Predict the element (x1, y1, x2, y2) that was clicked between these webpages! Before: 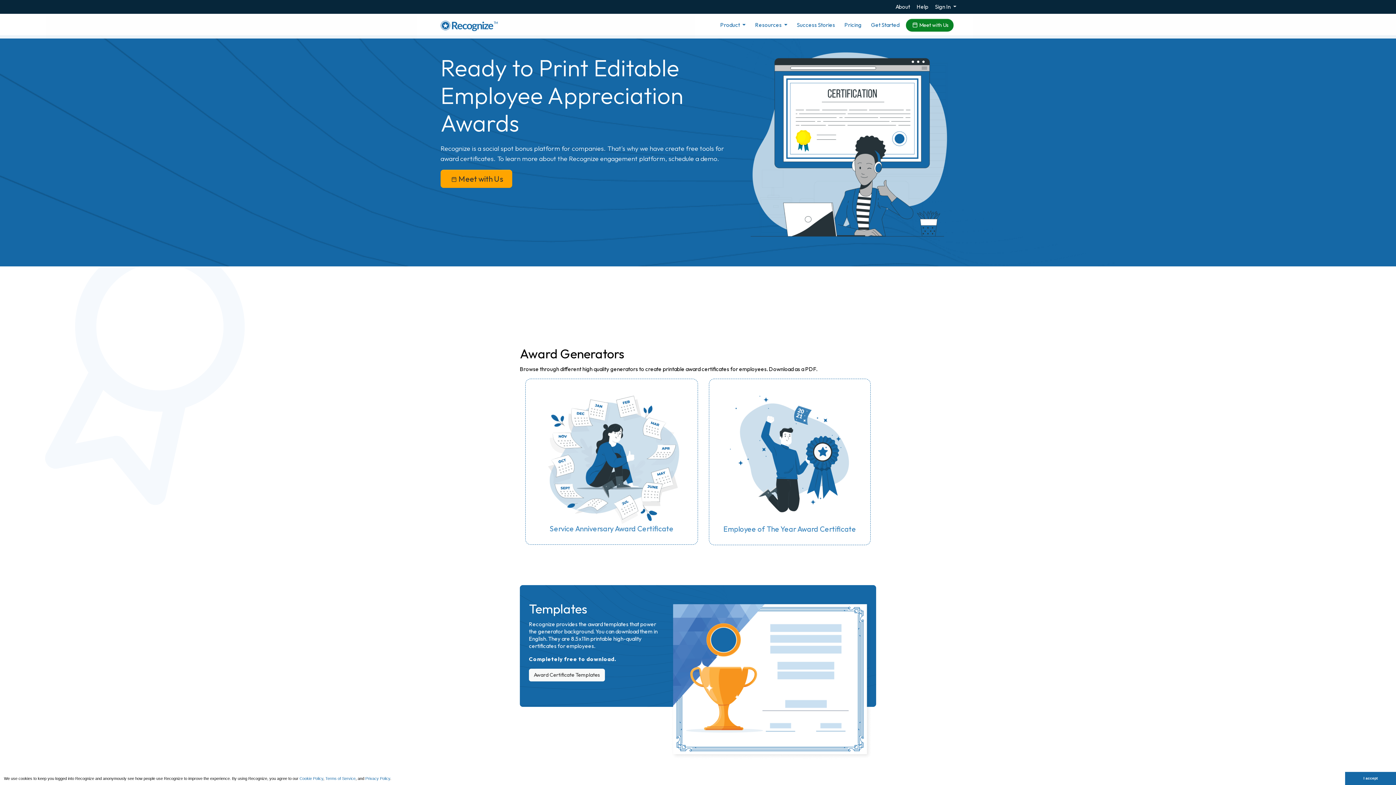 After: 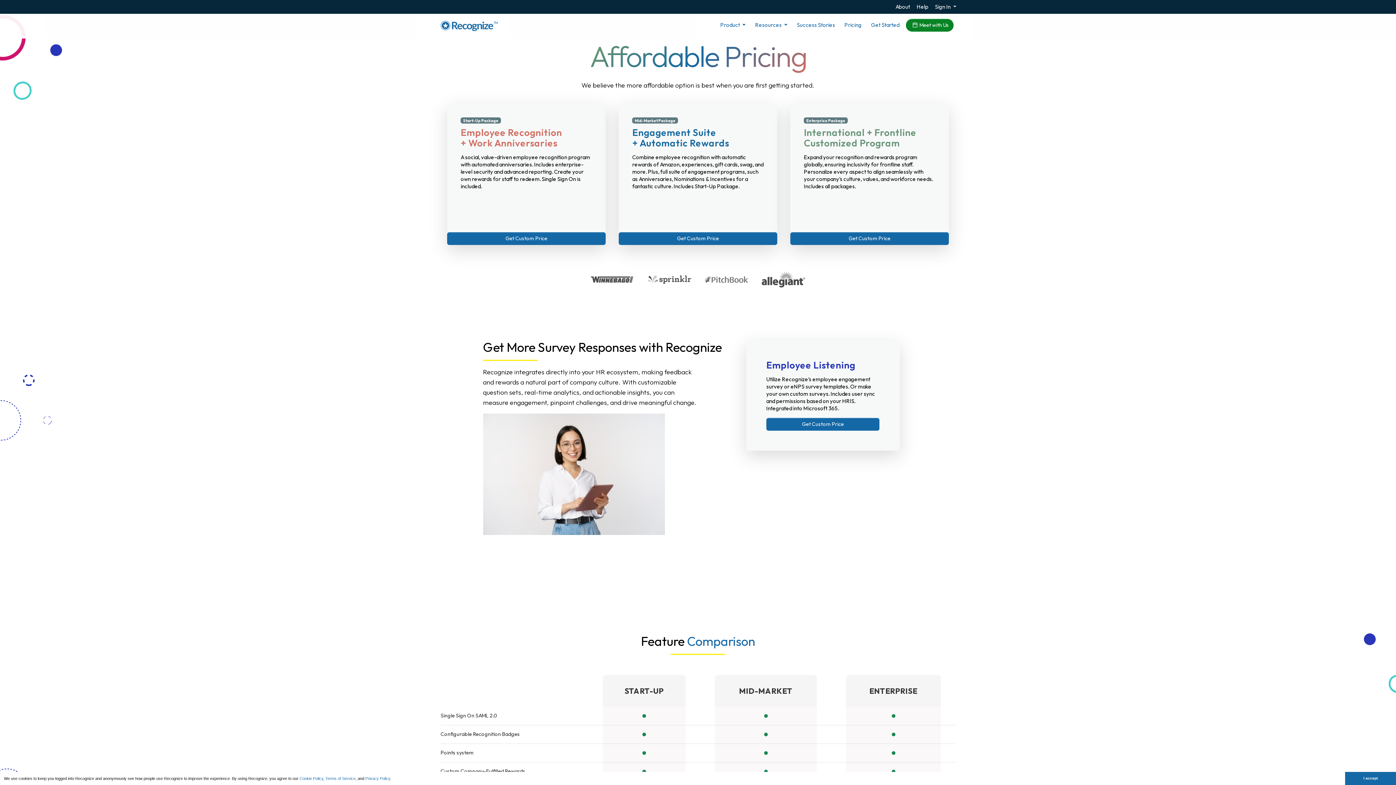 Action: bbox: (841, 14, 864, 35) label: Pricing